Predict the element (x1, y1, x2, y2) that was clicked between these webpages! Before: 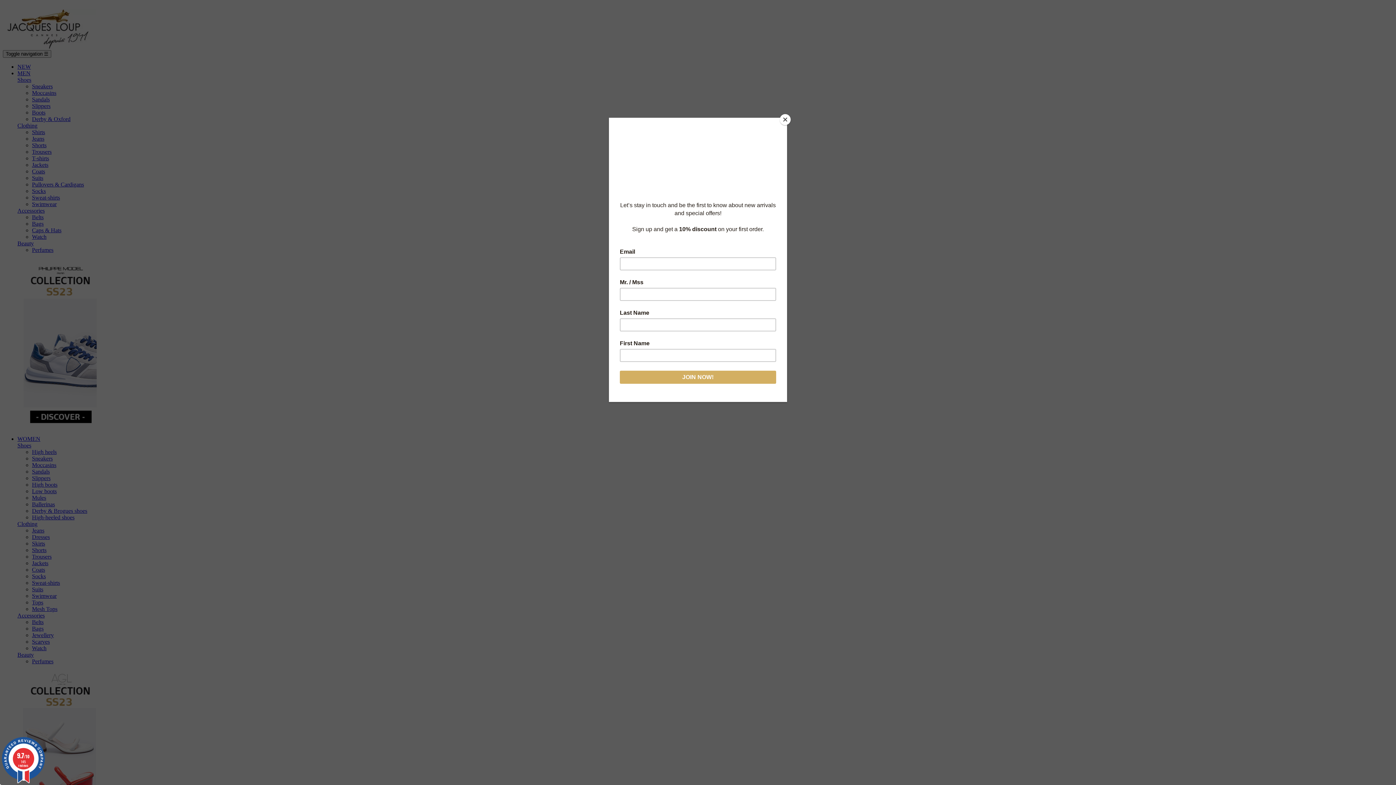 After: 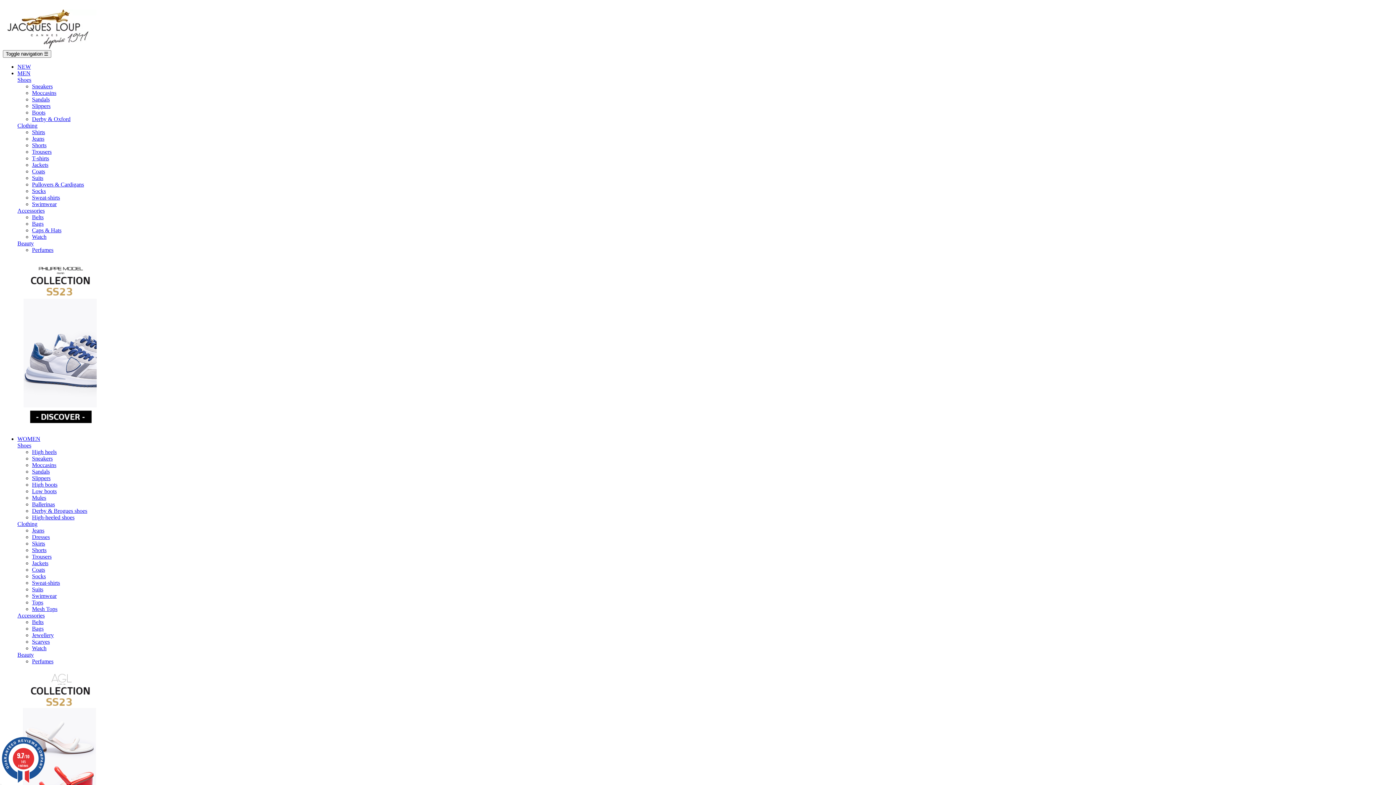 Action: label: Close bbox: (780, 114, 790, 125)